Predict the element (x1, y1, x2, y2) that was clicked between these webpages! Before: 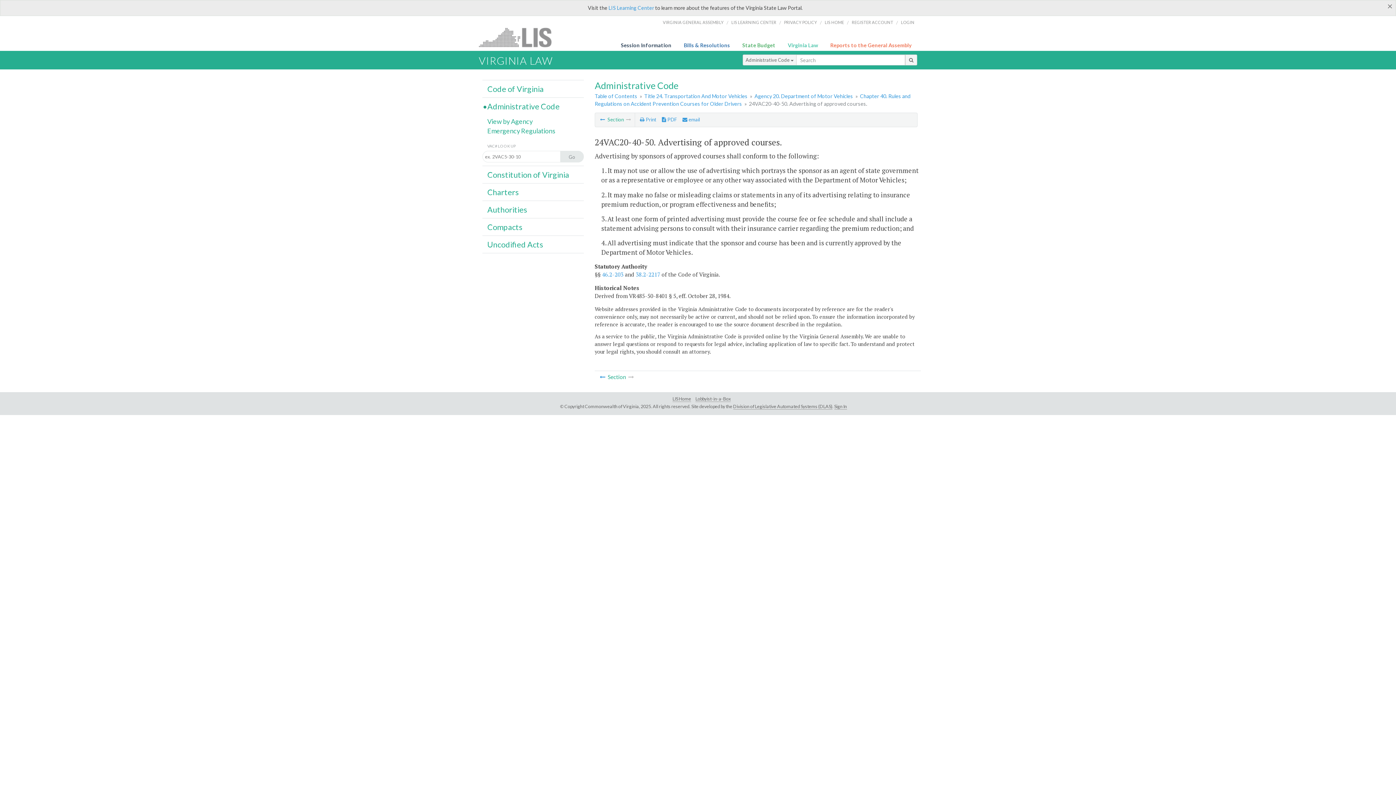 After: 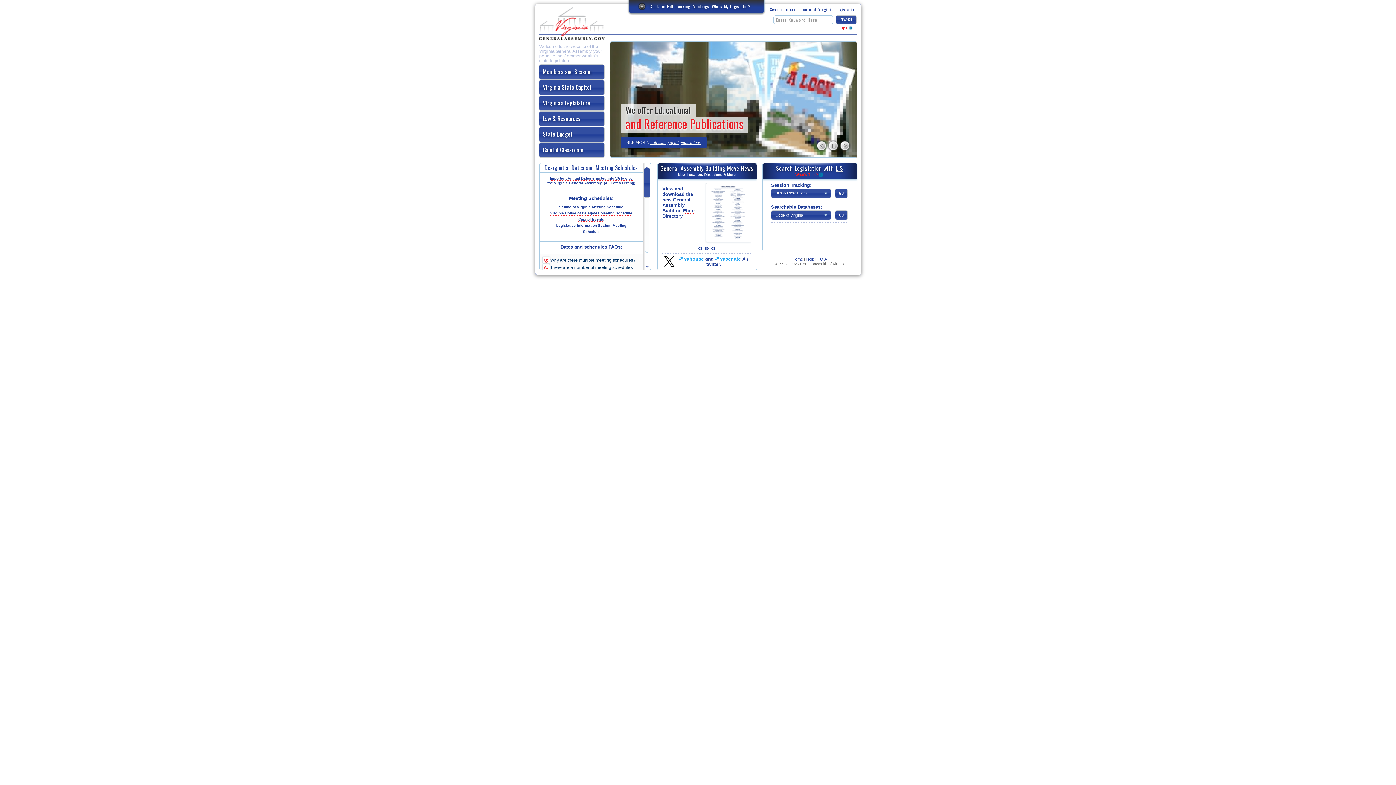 Action: label: VIRGINIA GENERAL ASSEMBLY bbox: (662, 14, 723, 30)